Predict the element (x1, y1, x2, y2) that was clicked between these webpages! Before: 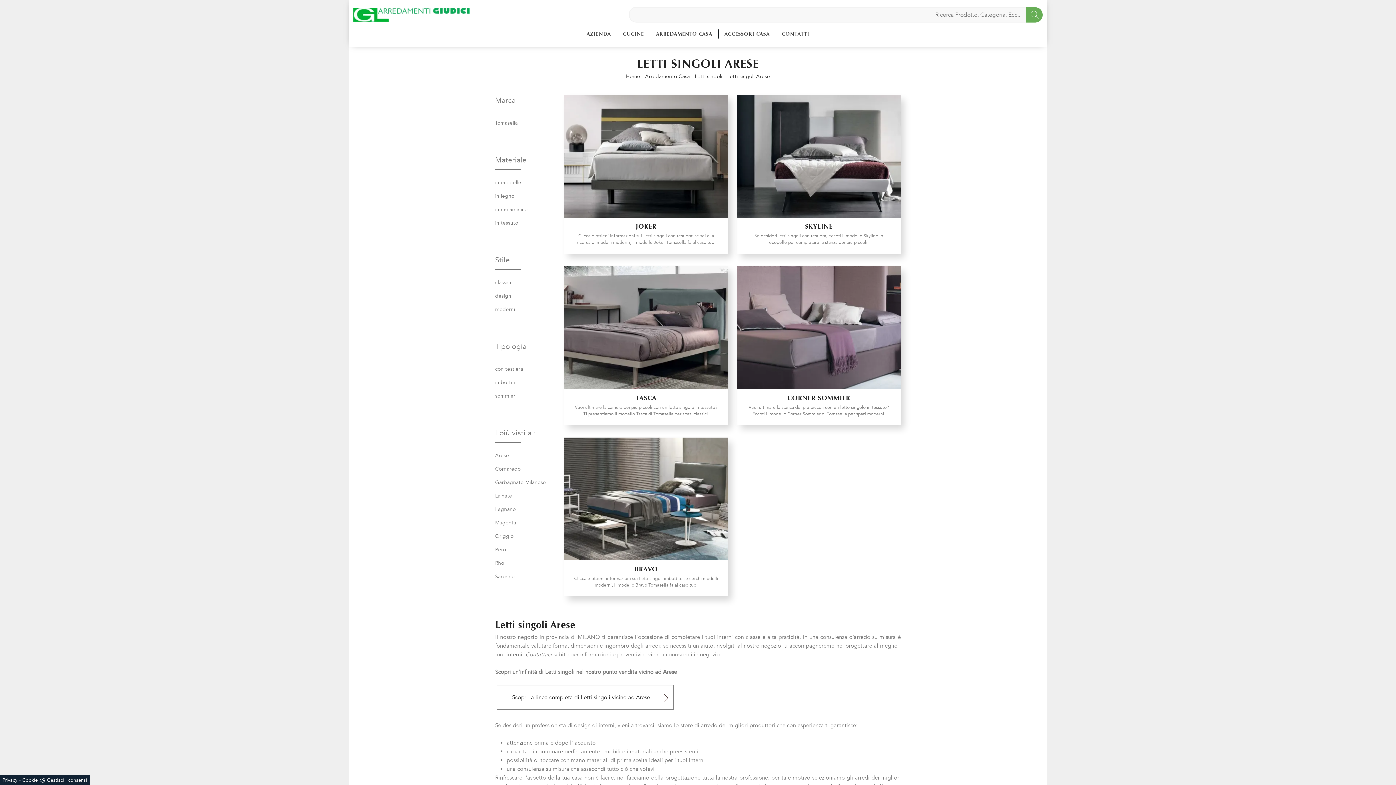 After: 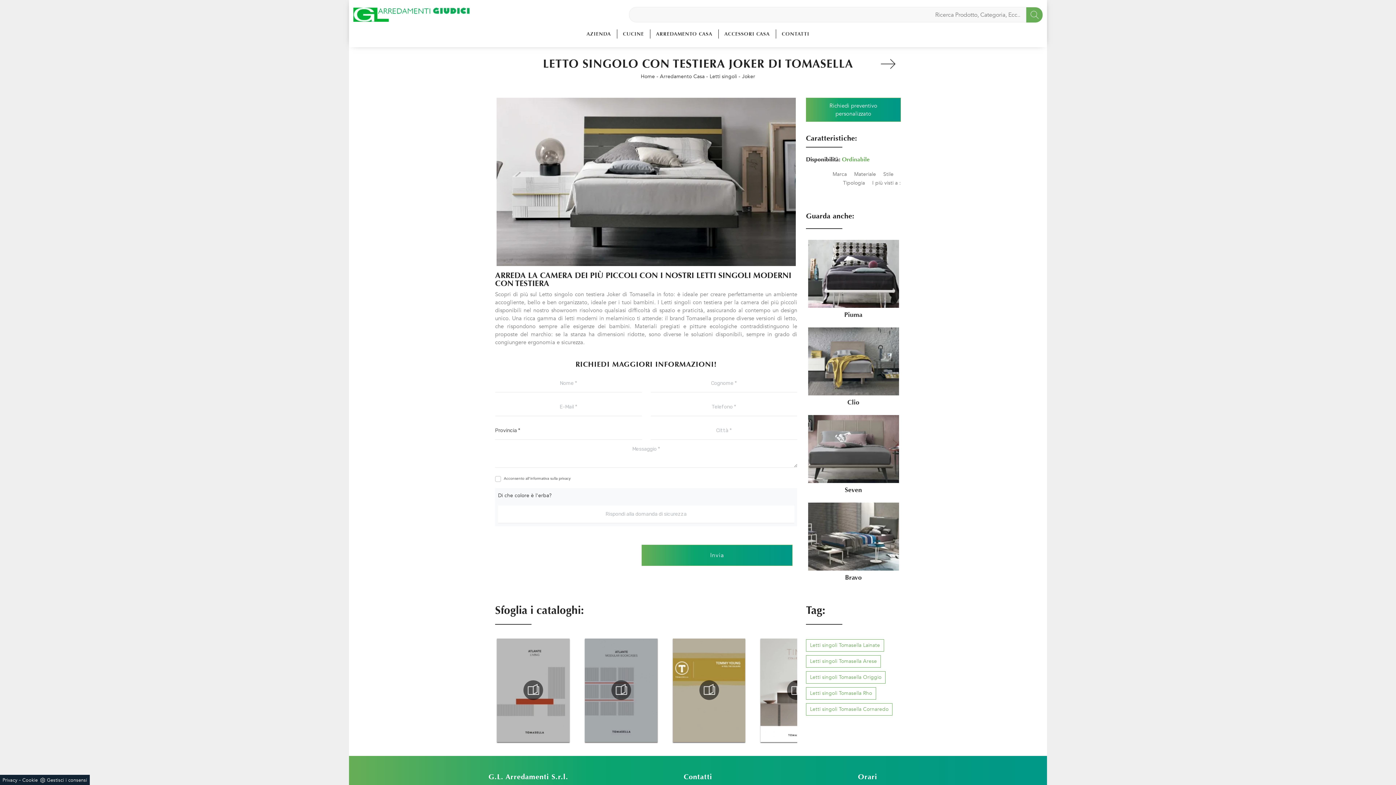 Action: label: JOKER bbox: (573, 223, 719, 229)